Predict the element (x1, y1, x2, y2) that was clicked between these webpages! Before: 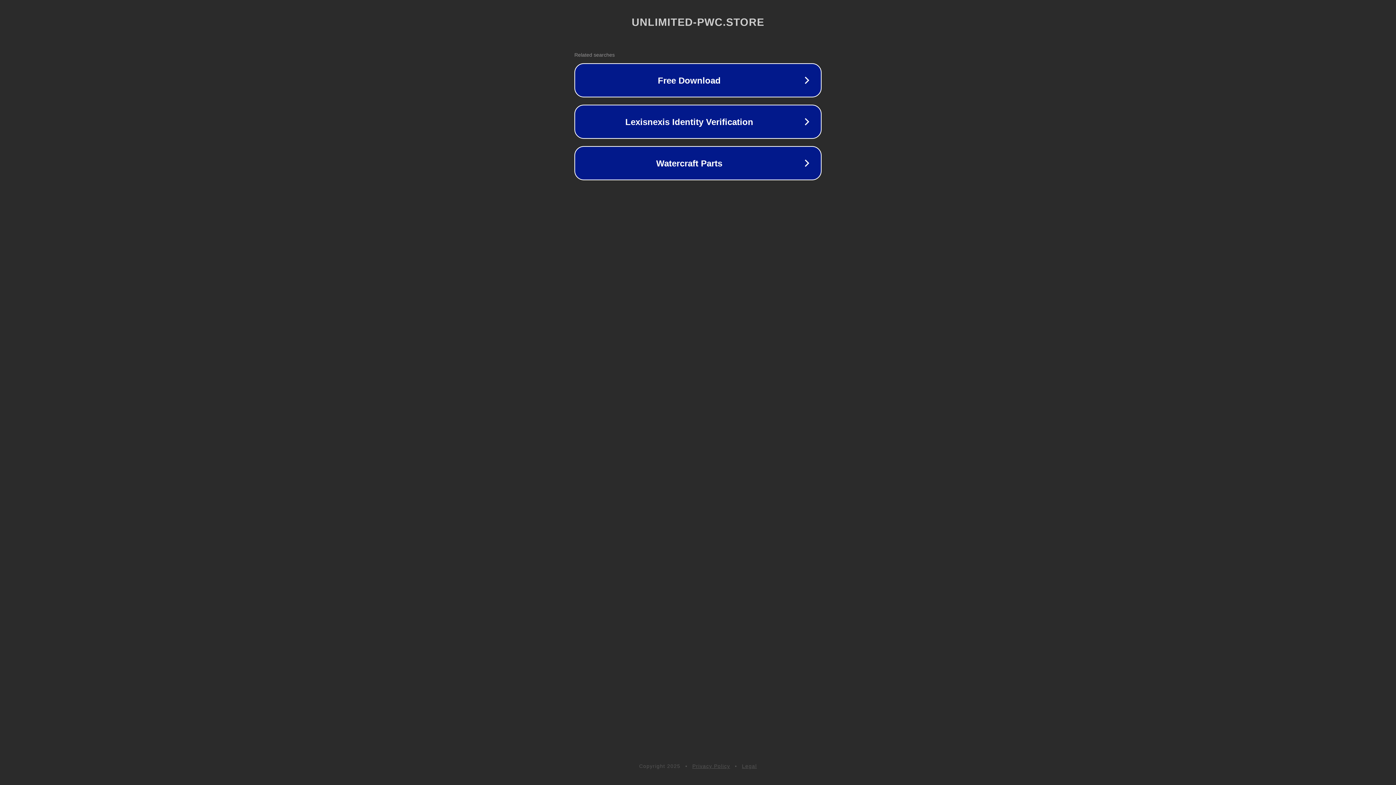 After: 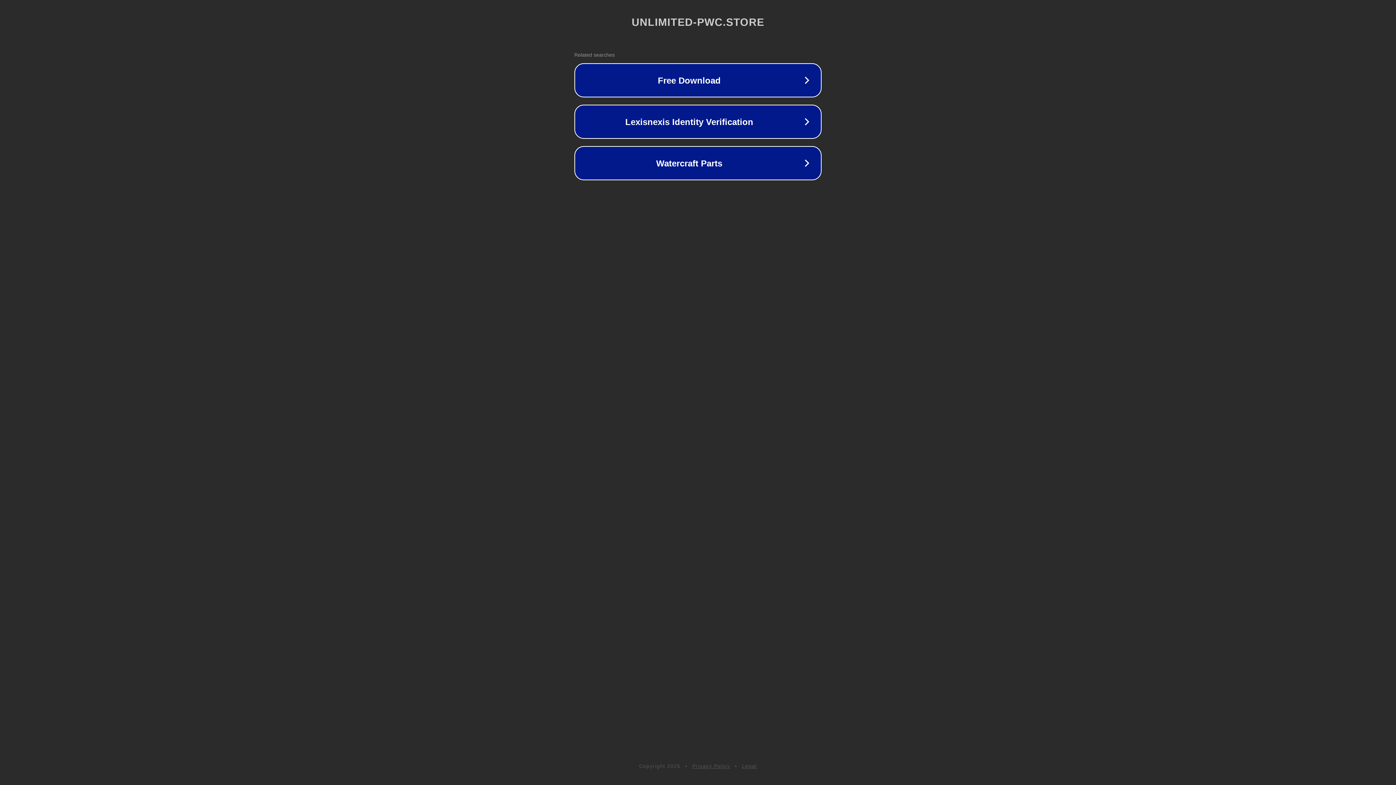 Action: bbox: (742, 763, 757, 769) label: Legal